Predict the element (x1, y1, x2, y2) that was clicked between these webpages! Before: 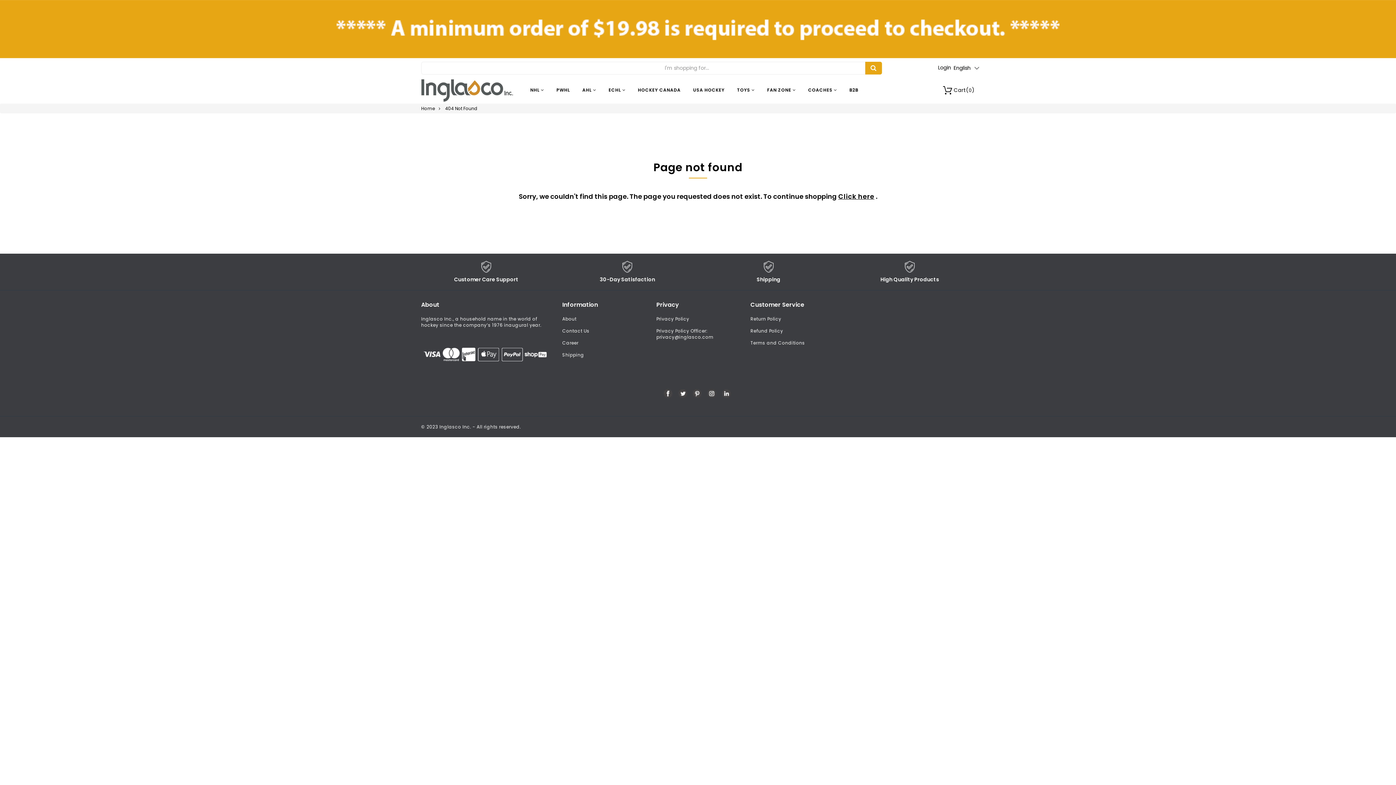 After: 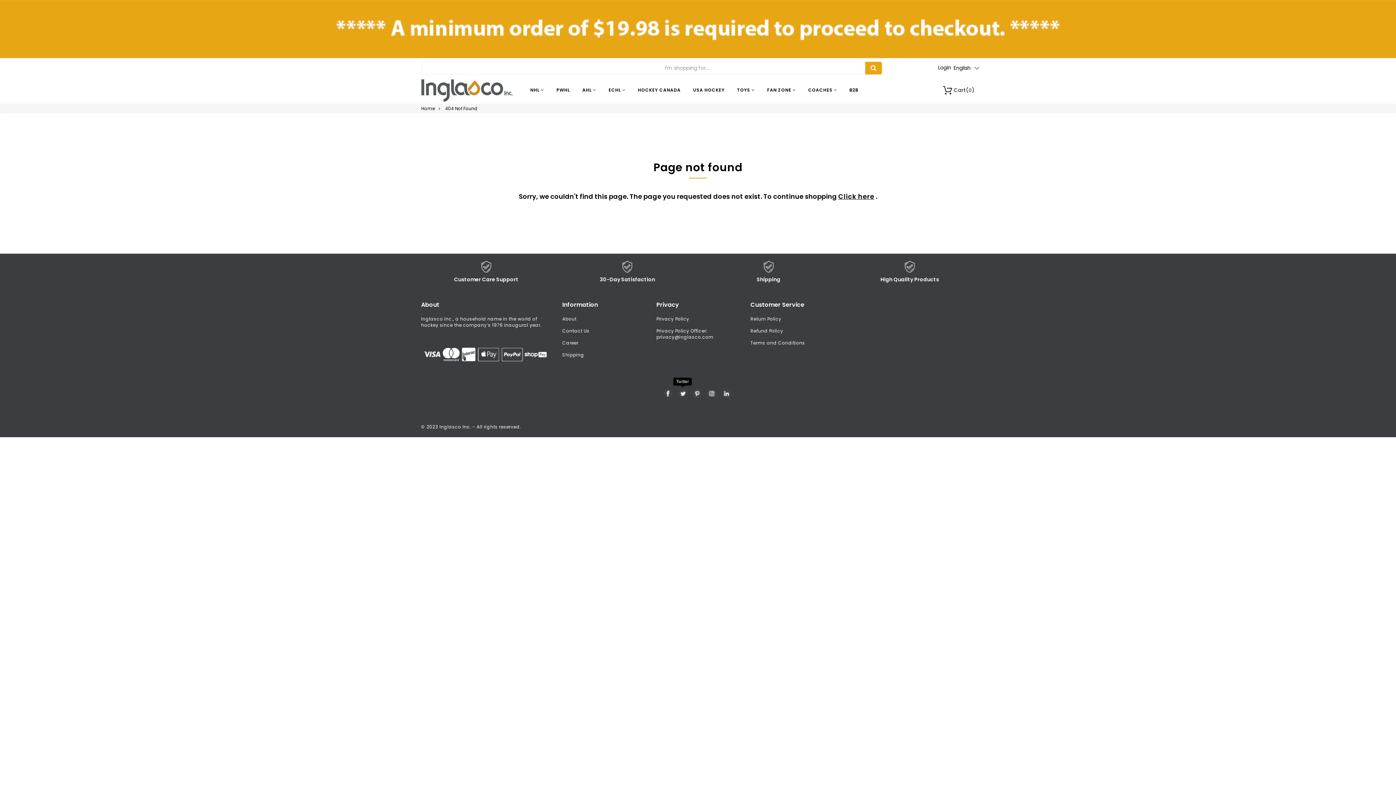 Action: bbox: (677, 388, 687, 398)